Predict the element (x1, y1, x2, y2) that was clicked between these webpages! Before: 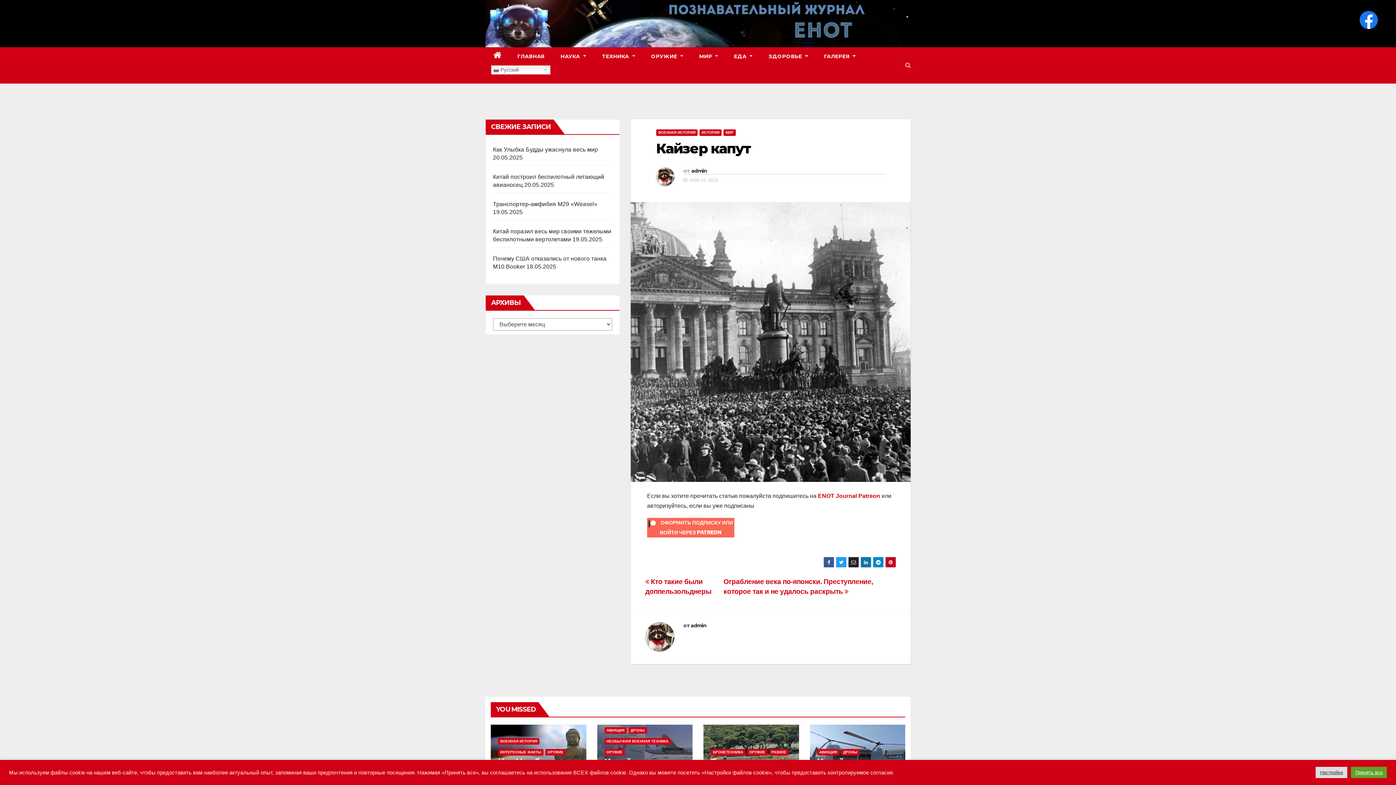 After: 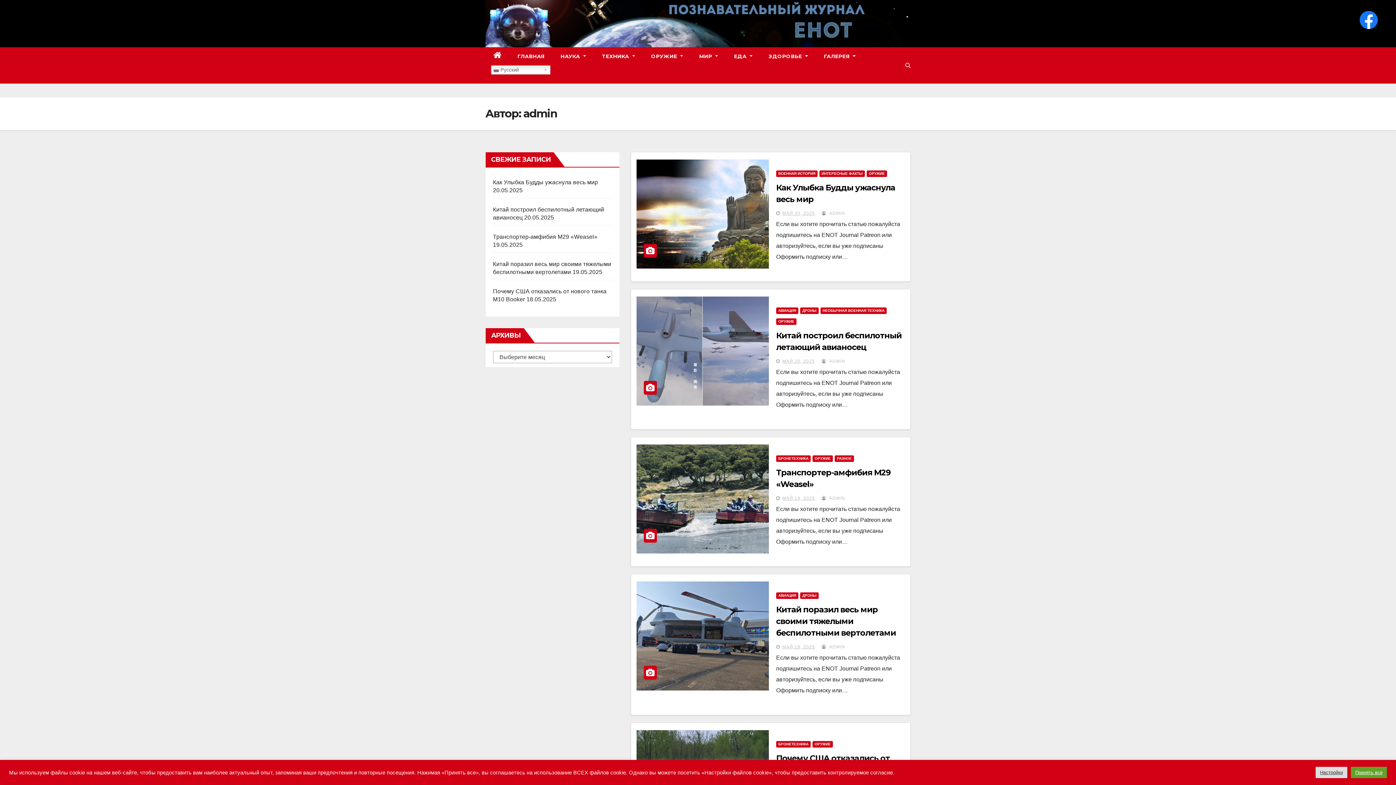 Action: bbox: (691, 167, 707, 174) label: admin